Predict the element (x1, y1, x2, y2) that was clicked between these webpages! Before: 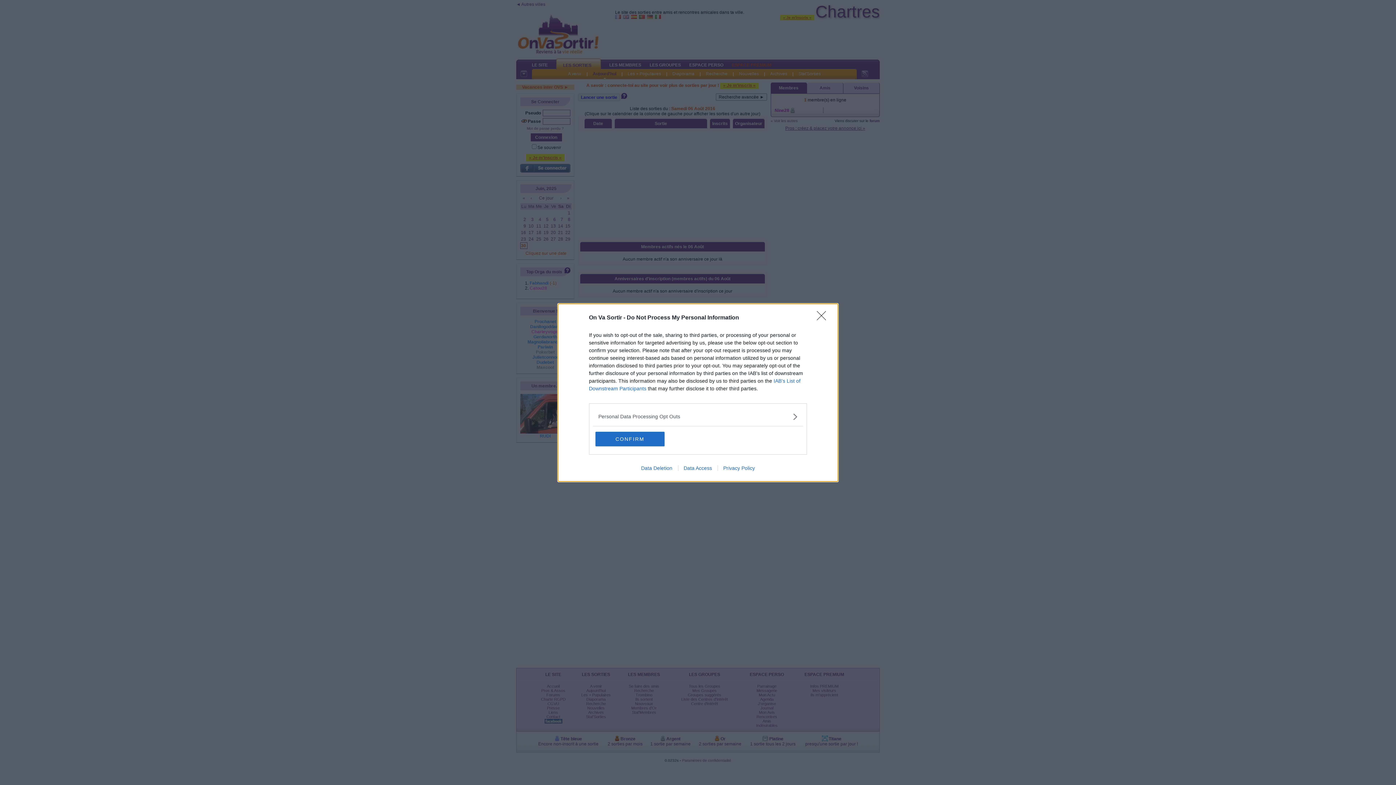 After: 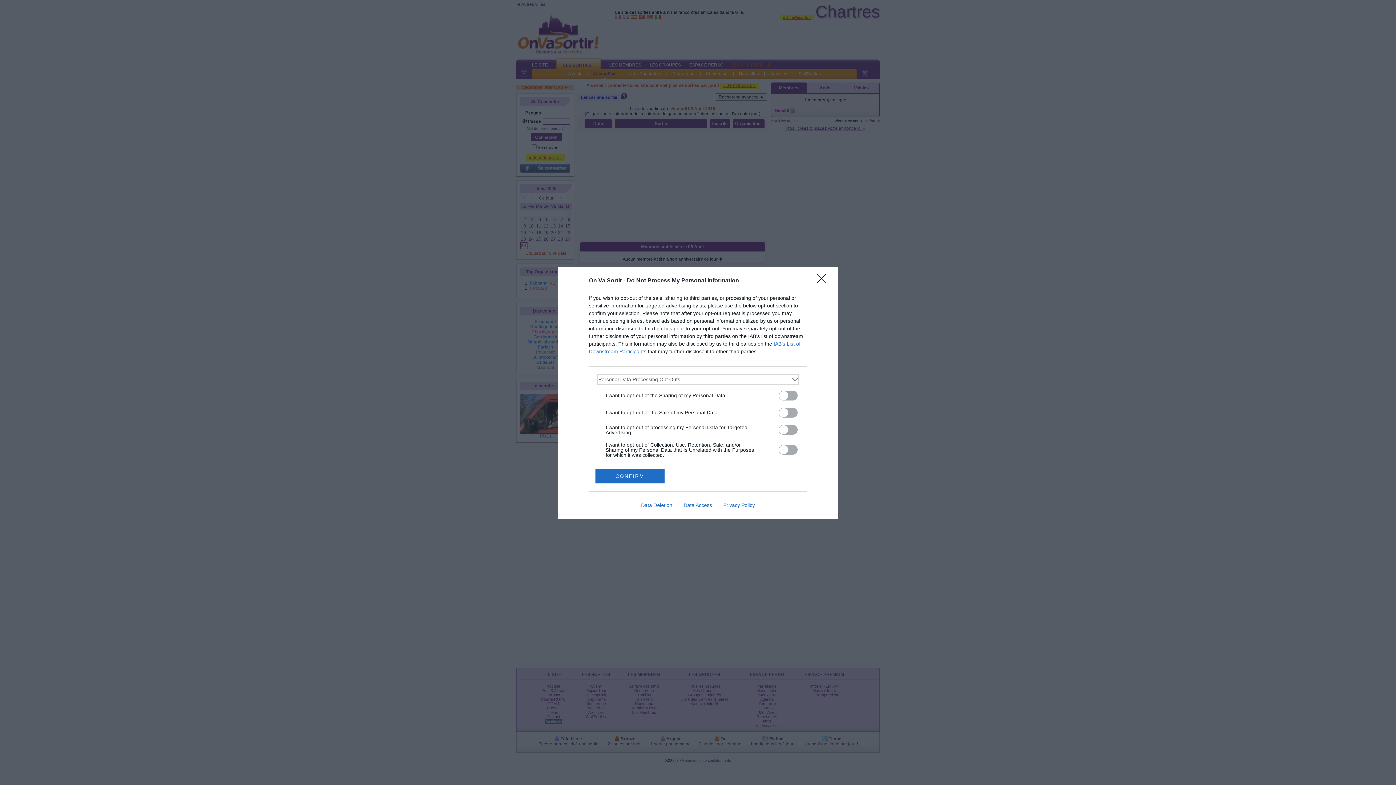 Action: bbox: (598, 412, 797, 420) label: Opt-Outs